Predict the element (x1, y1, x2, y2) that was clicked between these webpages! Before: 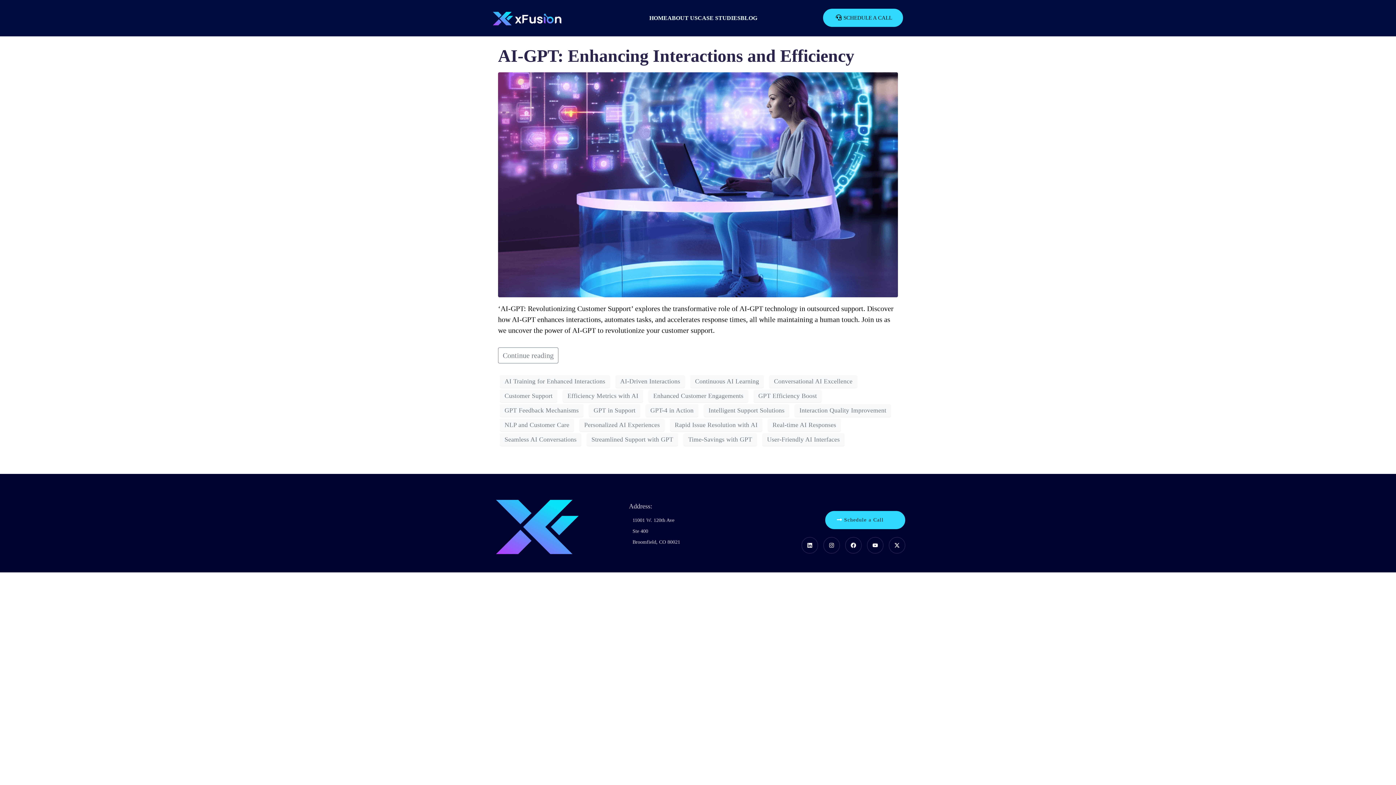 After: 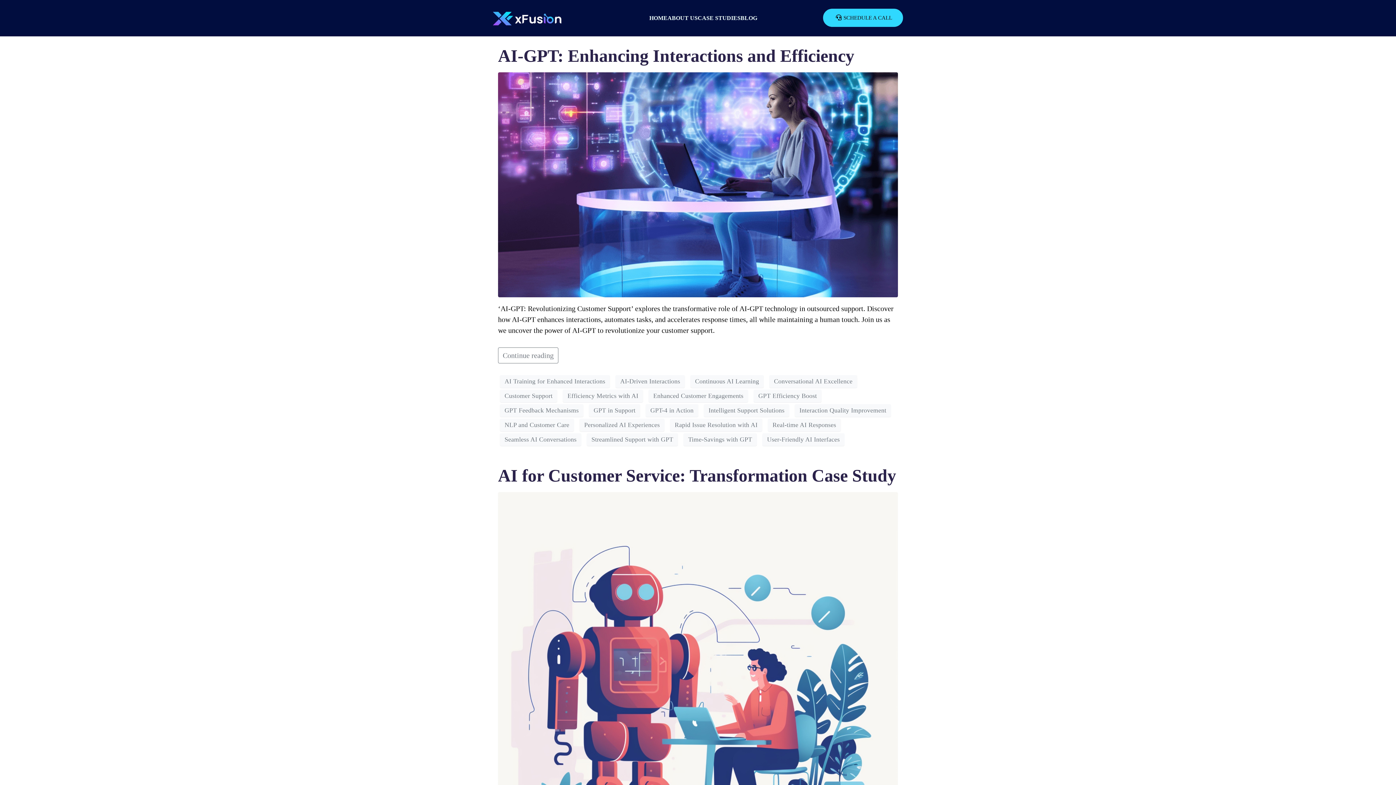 Action: bbox: (645, 404, 698, 417) label: GPT-4 in Action